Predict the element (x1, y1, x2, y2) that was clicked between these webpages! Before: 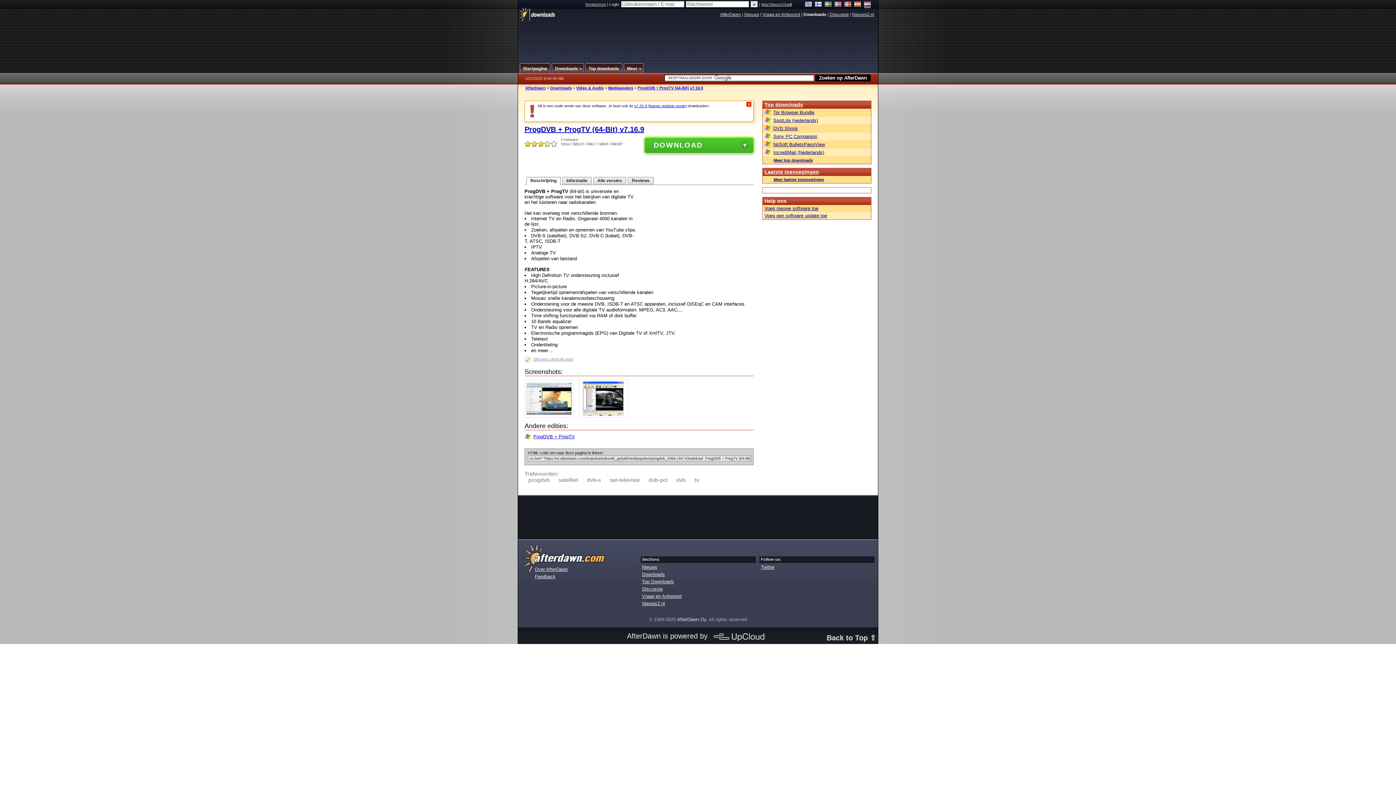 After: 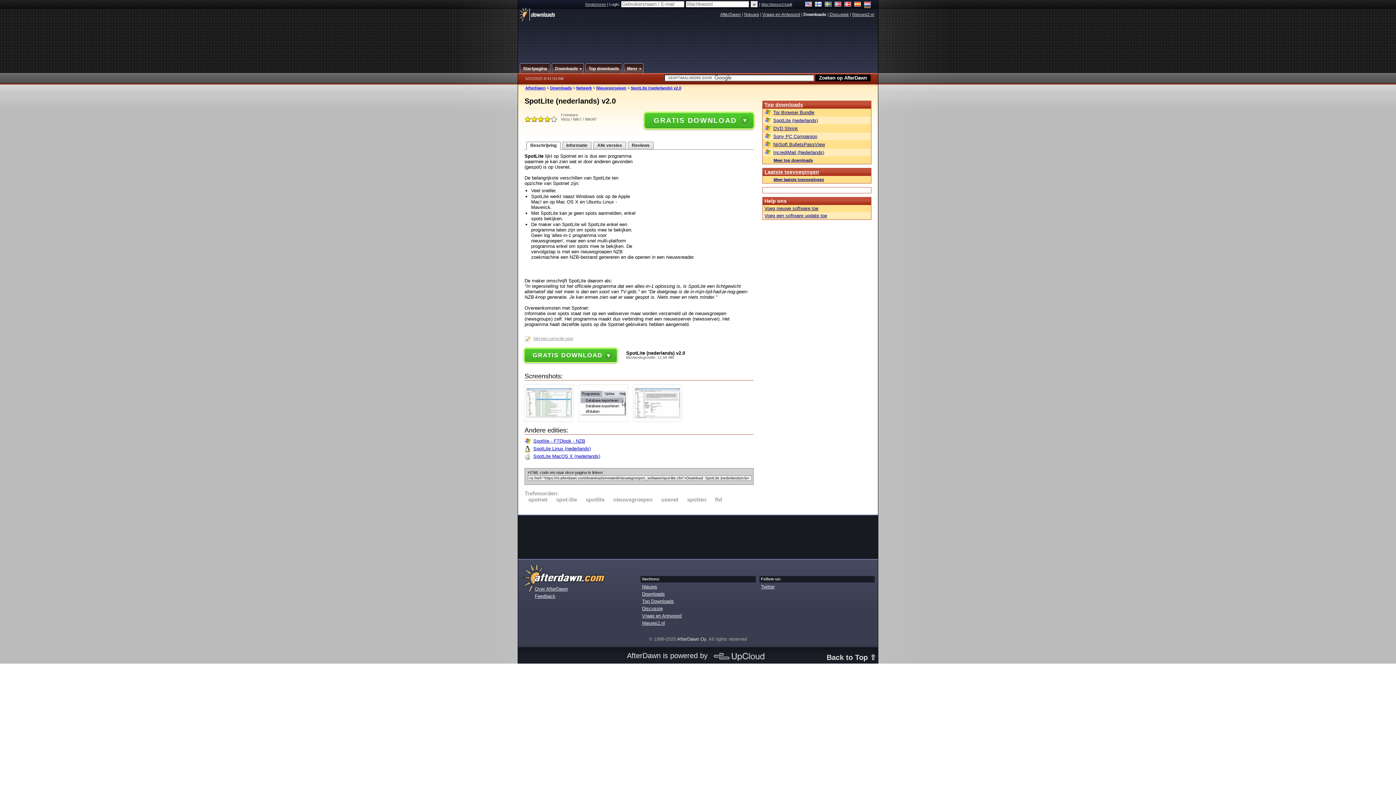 Action: bbox: (764, 117, 869, 123) label: SpotLite (nederlands)